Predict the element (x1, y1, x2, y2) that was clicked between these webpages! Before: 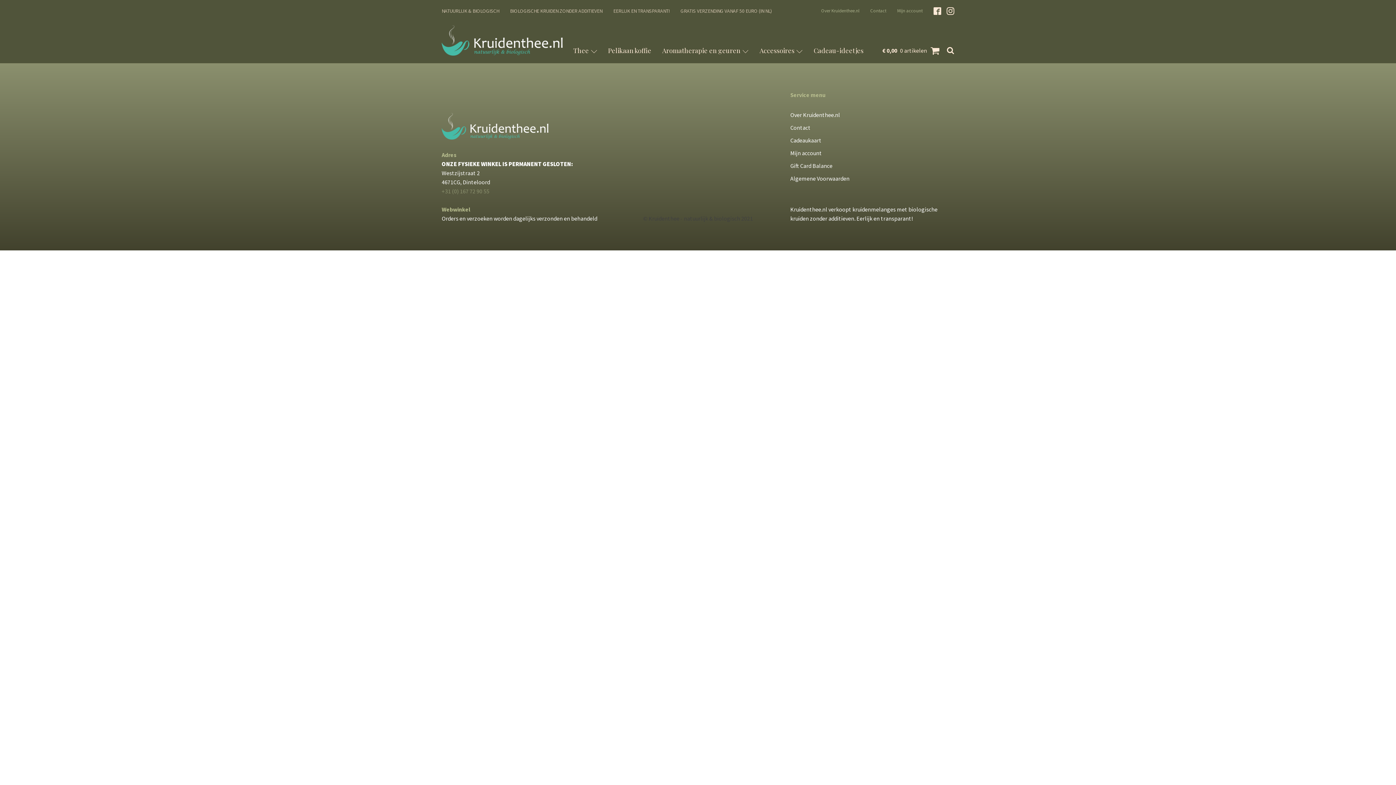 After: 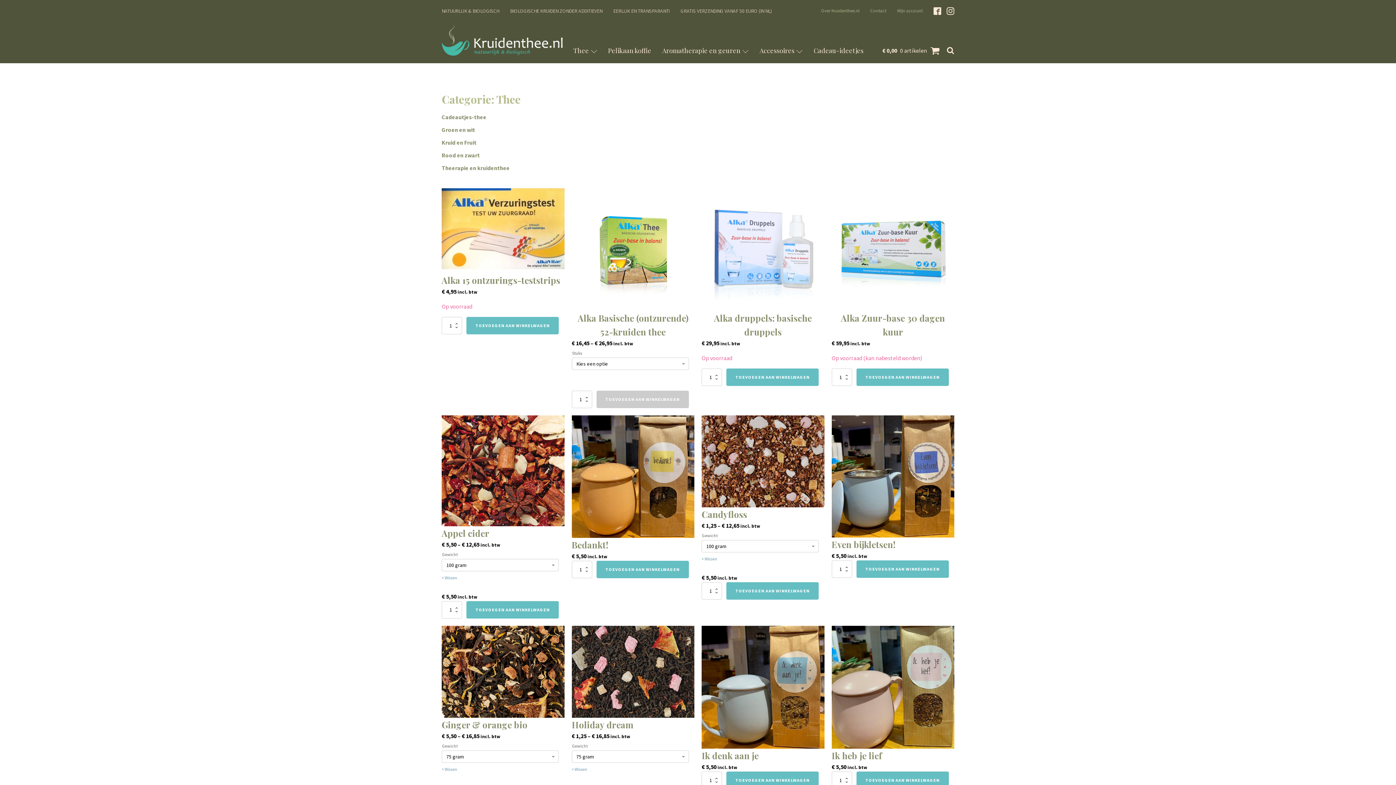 Action: label: Thee bbox: (567, 45, 602, 55)